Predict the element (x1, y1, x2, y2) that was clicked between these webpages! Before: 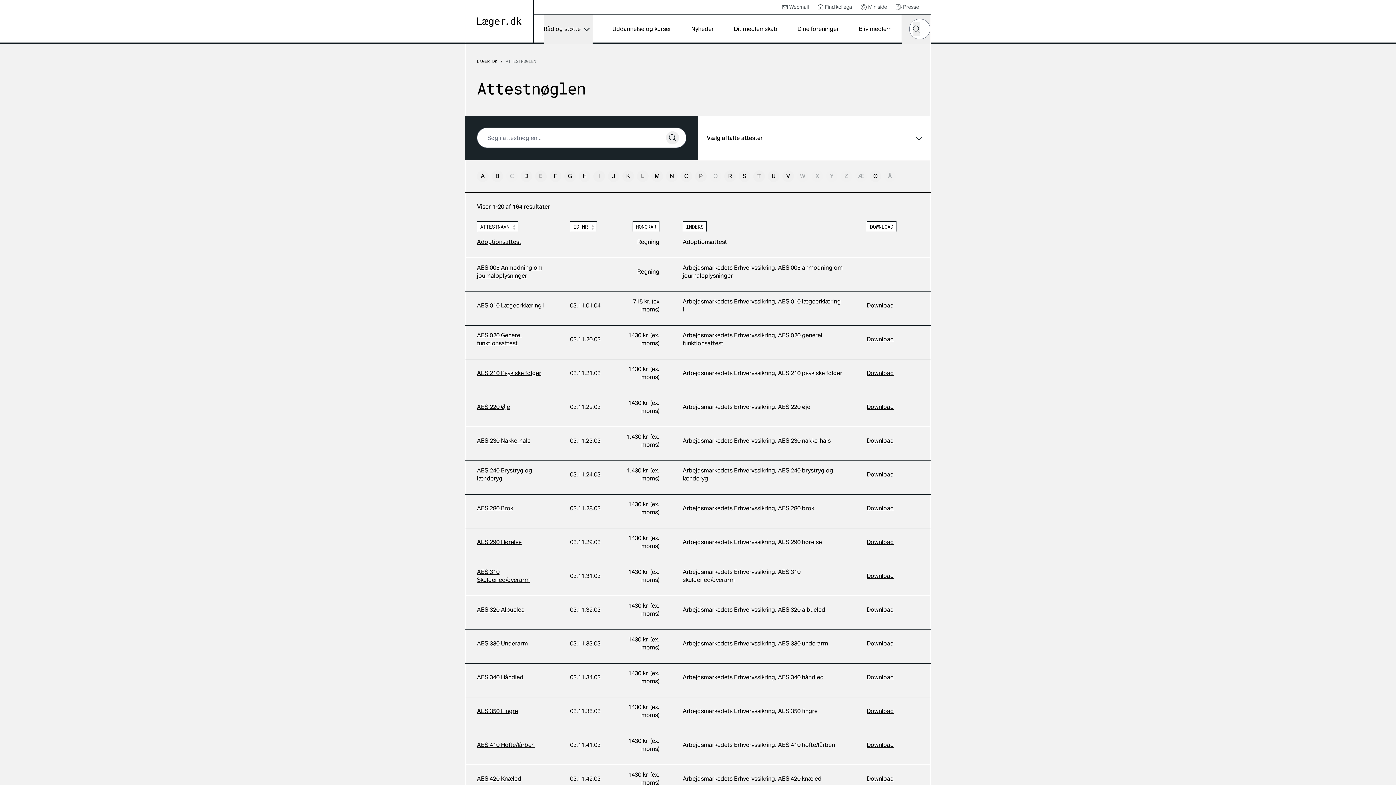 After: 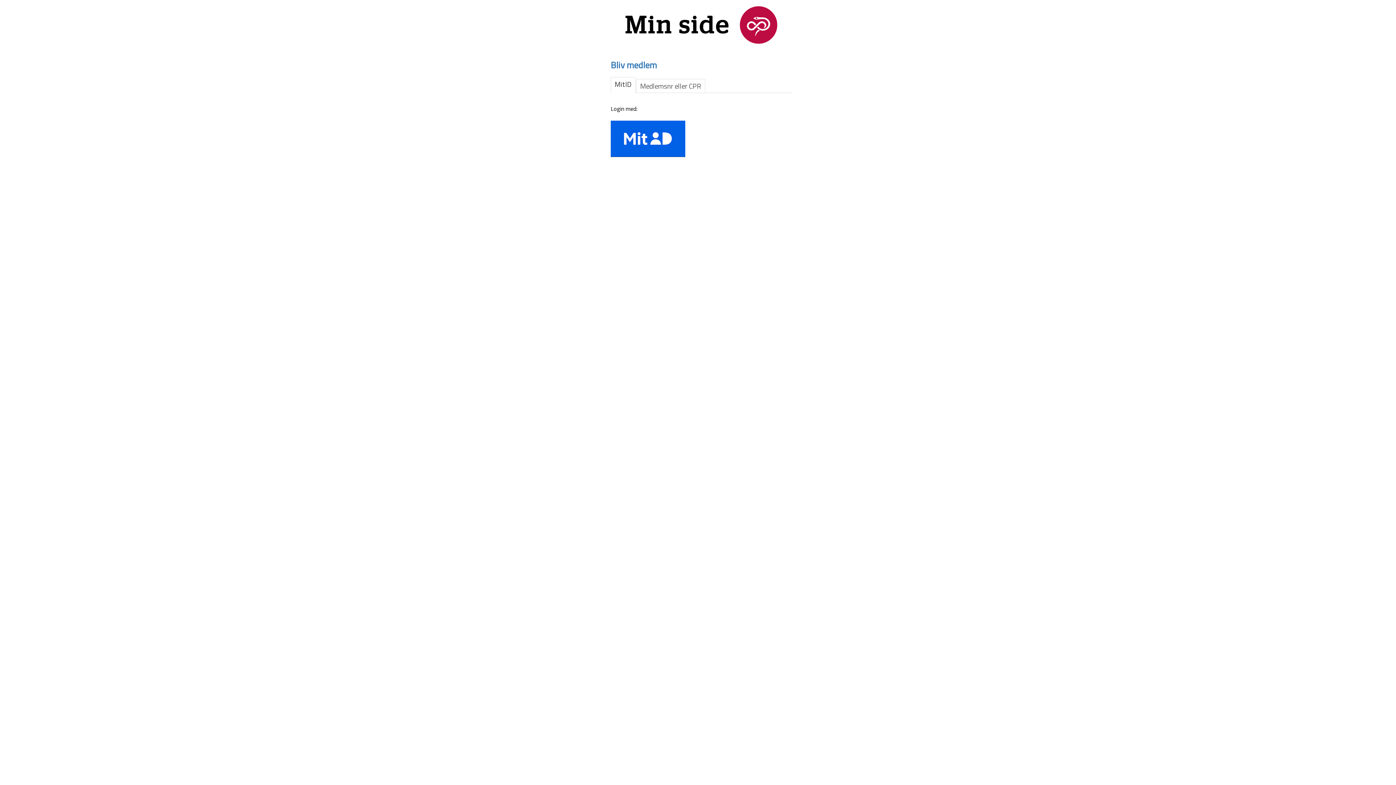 Action: bbox: (861, 3, 887, 10) label: Min side